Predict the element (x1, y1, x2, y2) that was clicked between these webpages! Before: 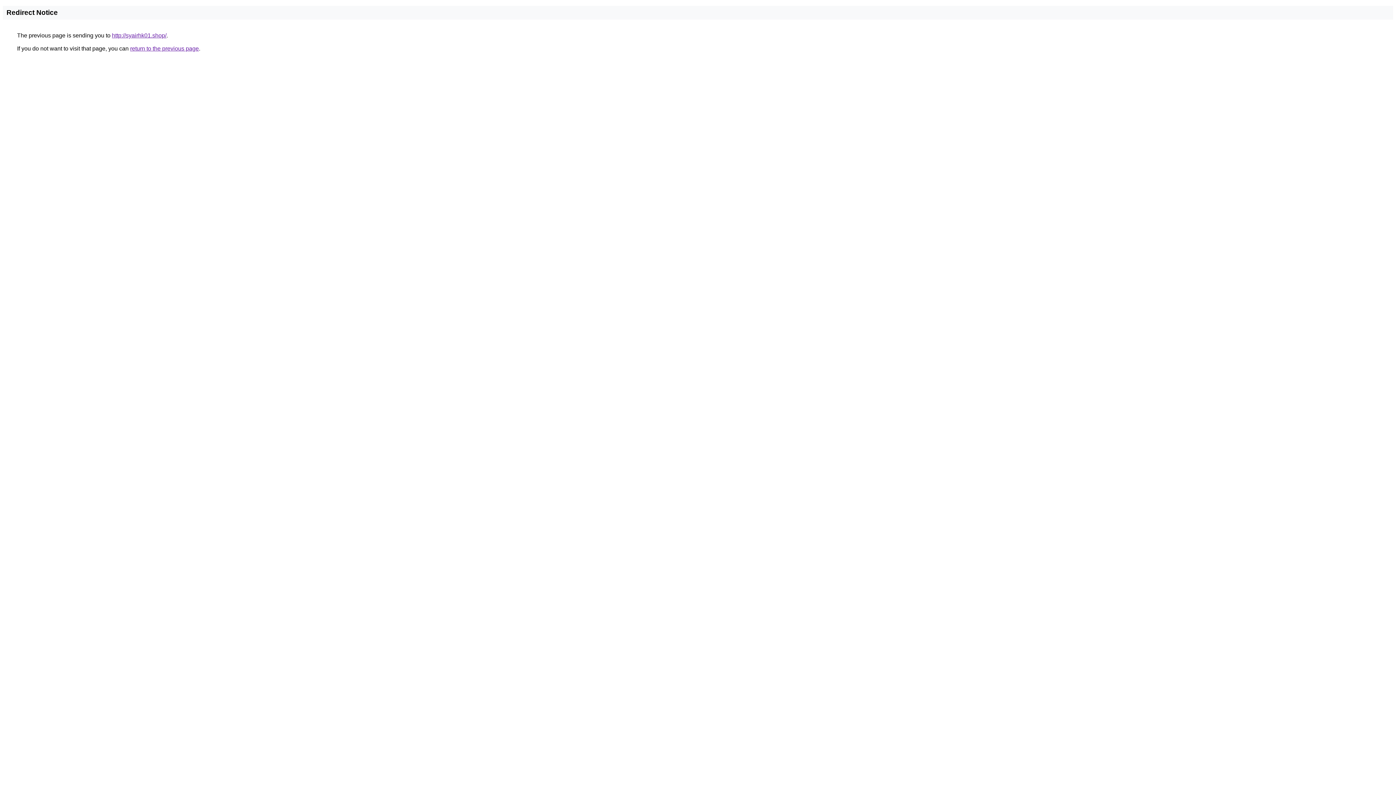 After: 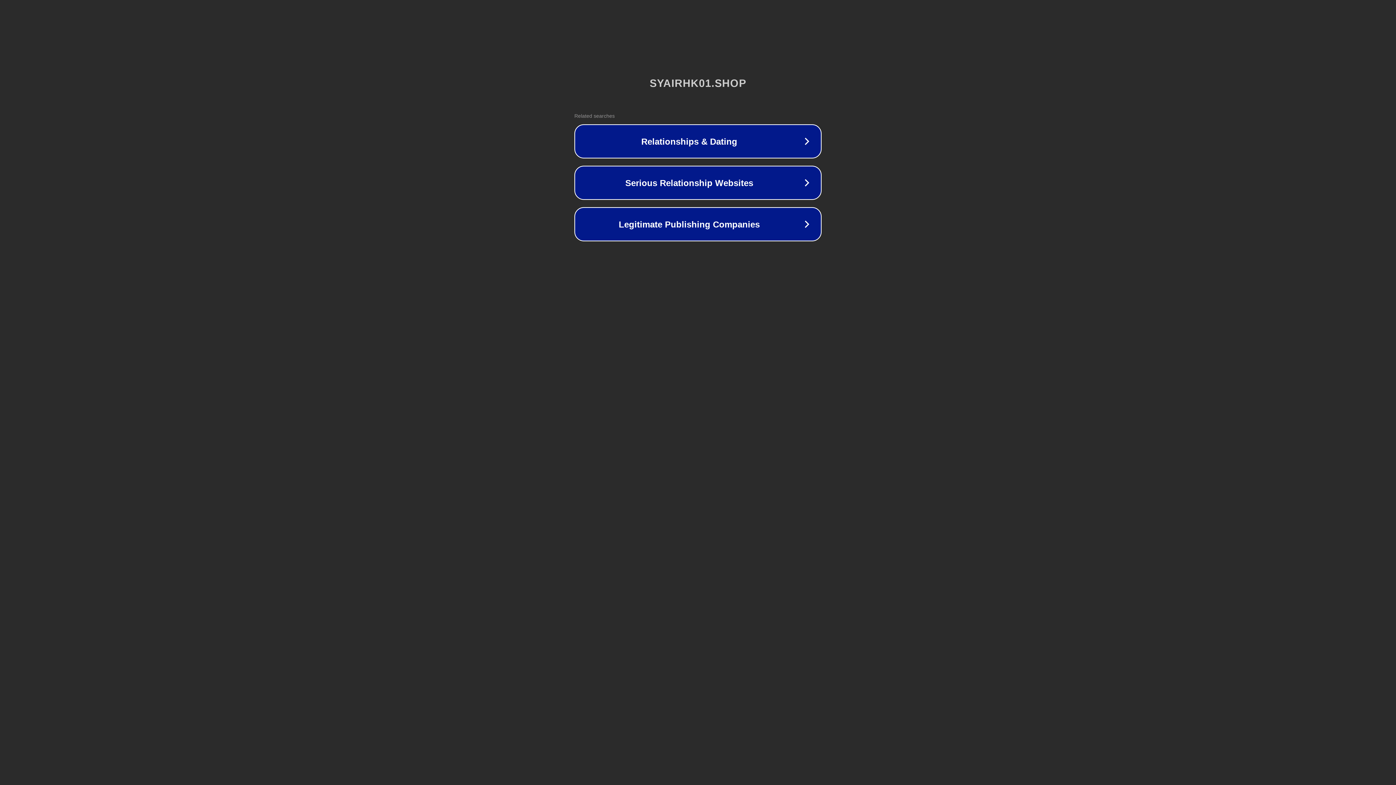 Action: bbox: (112, 32, 166, 38) label: http://syairhk01.shop/